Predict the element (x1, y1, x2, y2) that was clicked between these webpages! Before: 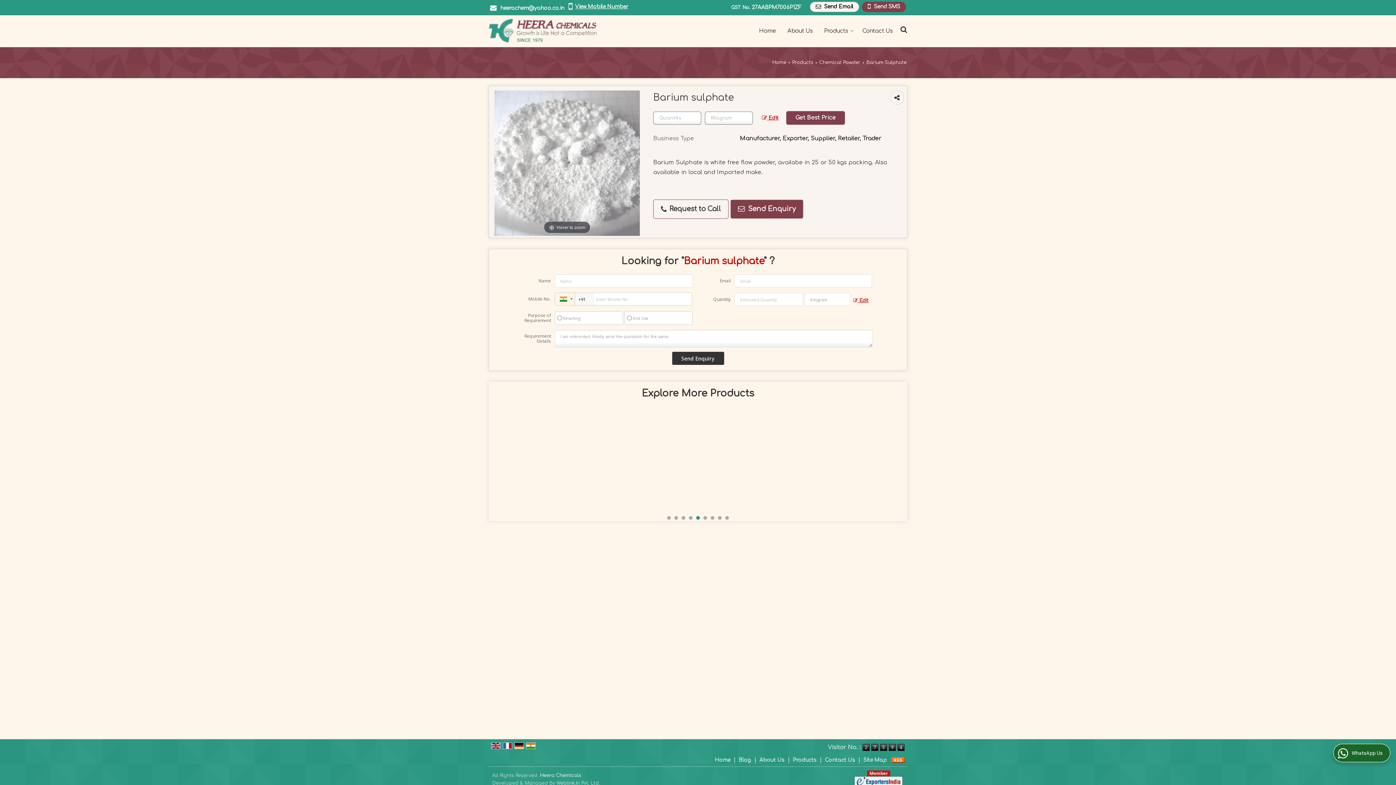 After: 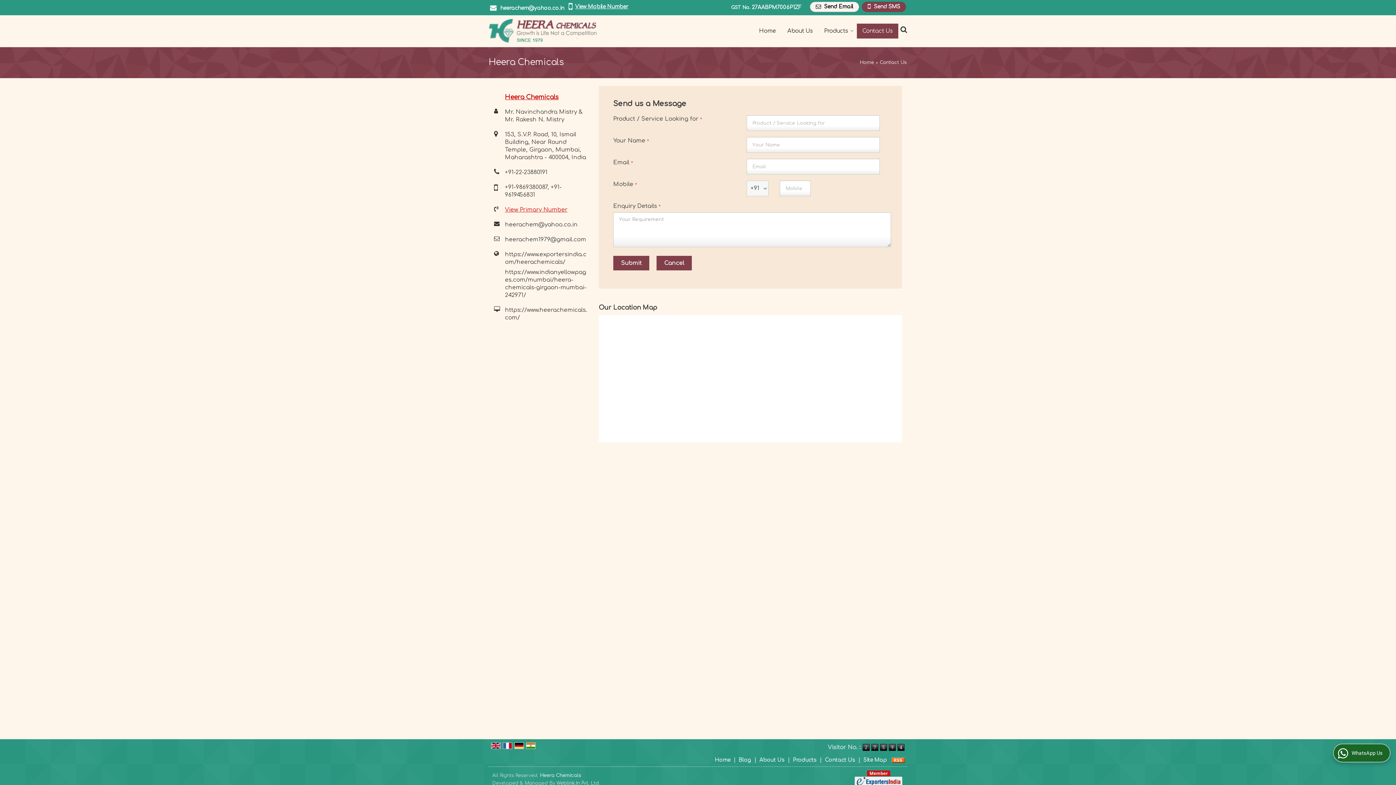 Action: bbox: (825, 757, 855, 763) label: Contact Us